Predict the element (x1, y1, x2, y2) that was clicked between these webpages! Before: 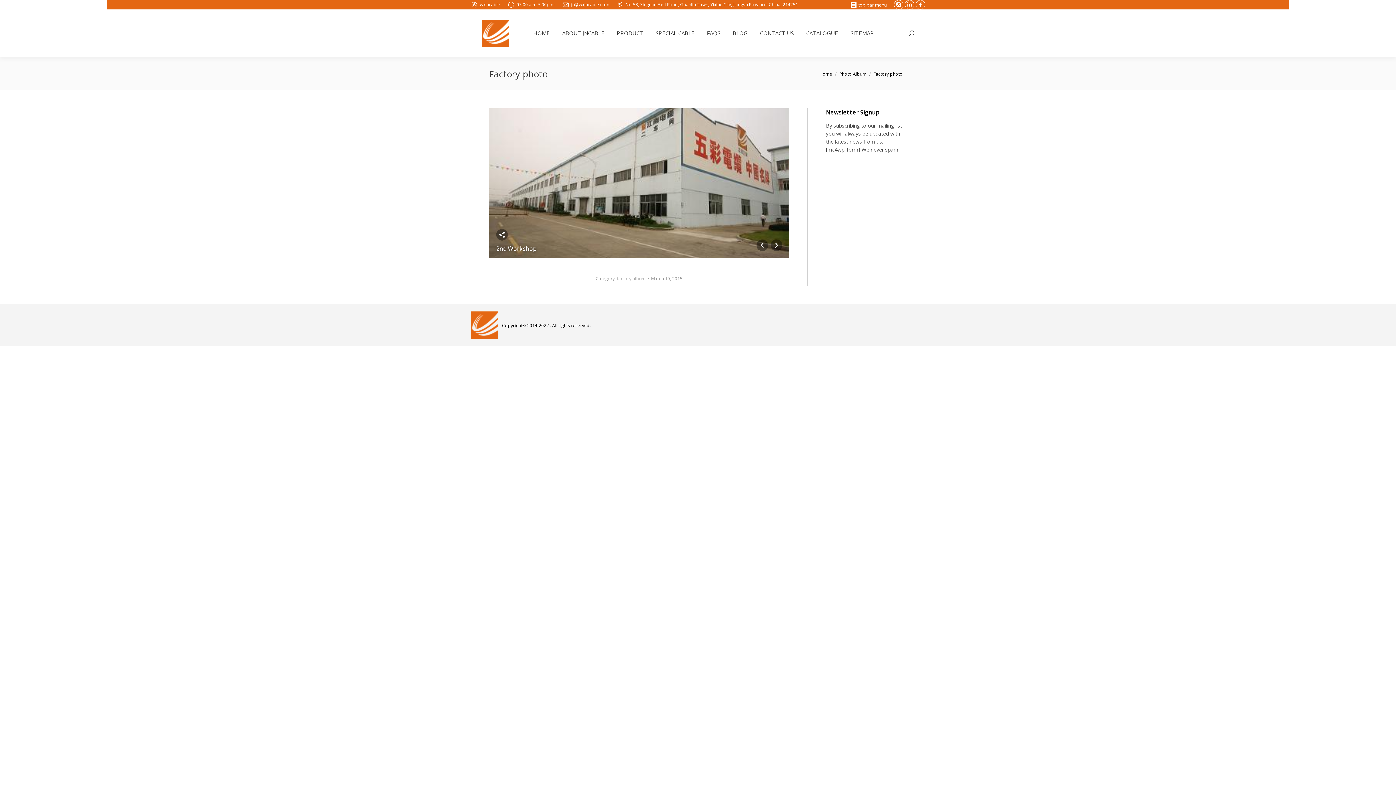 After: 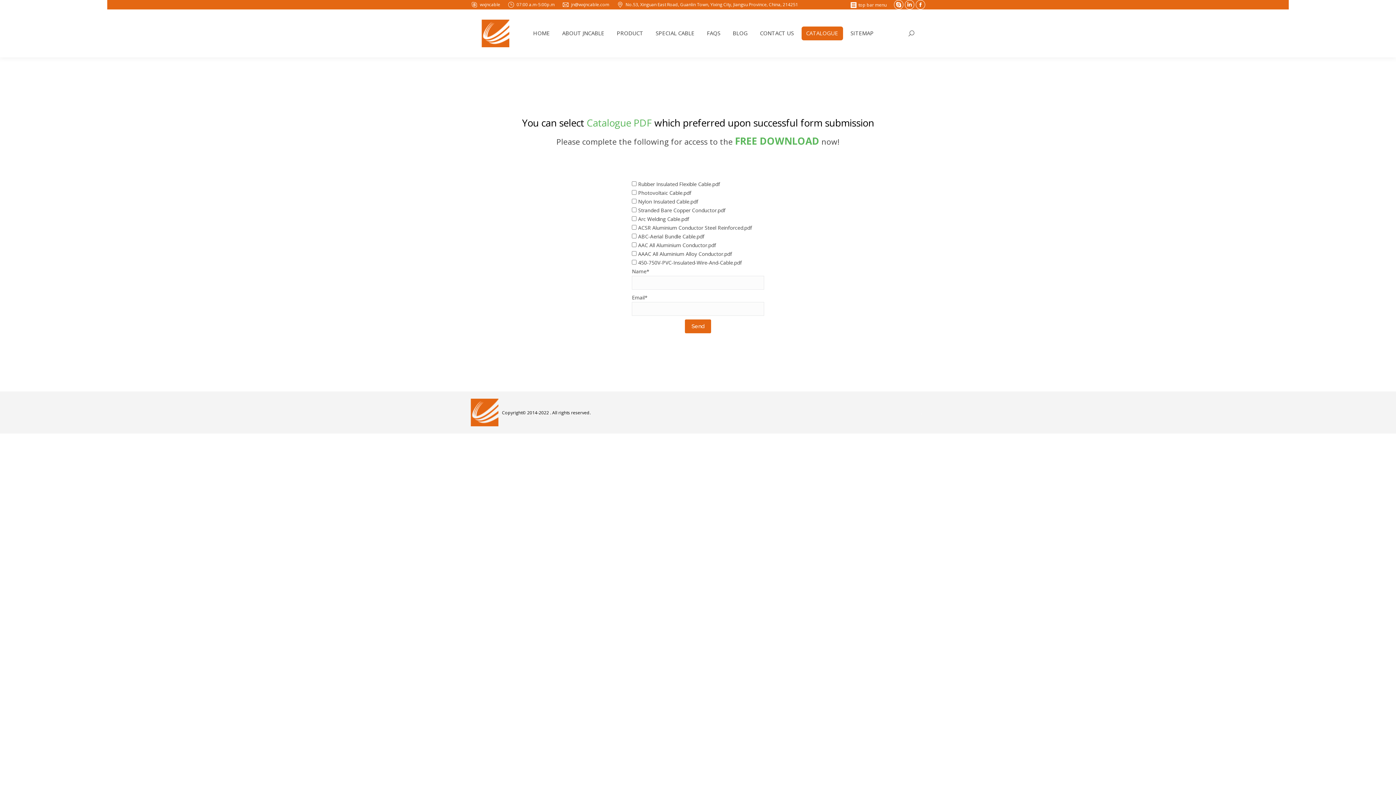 Action: bbox: (801, 26, 843, 40) label: CATALOGUE